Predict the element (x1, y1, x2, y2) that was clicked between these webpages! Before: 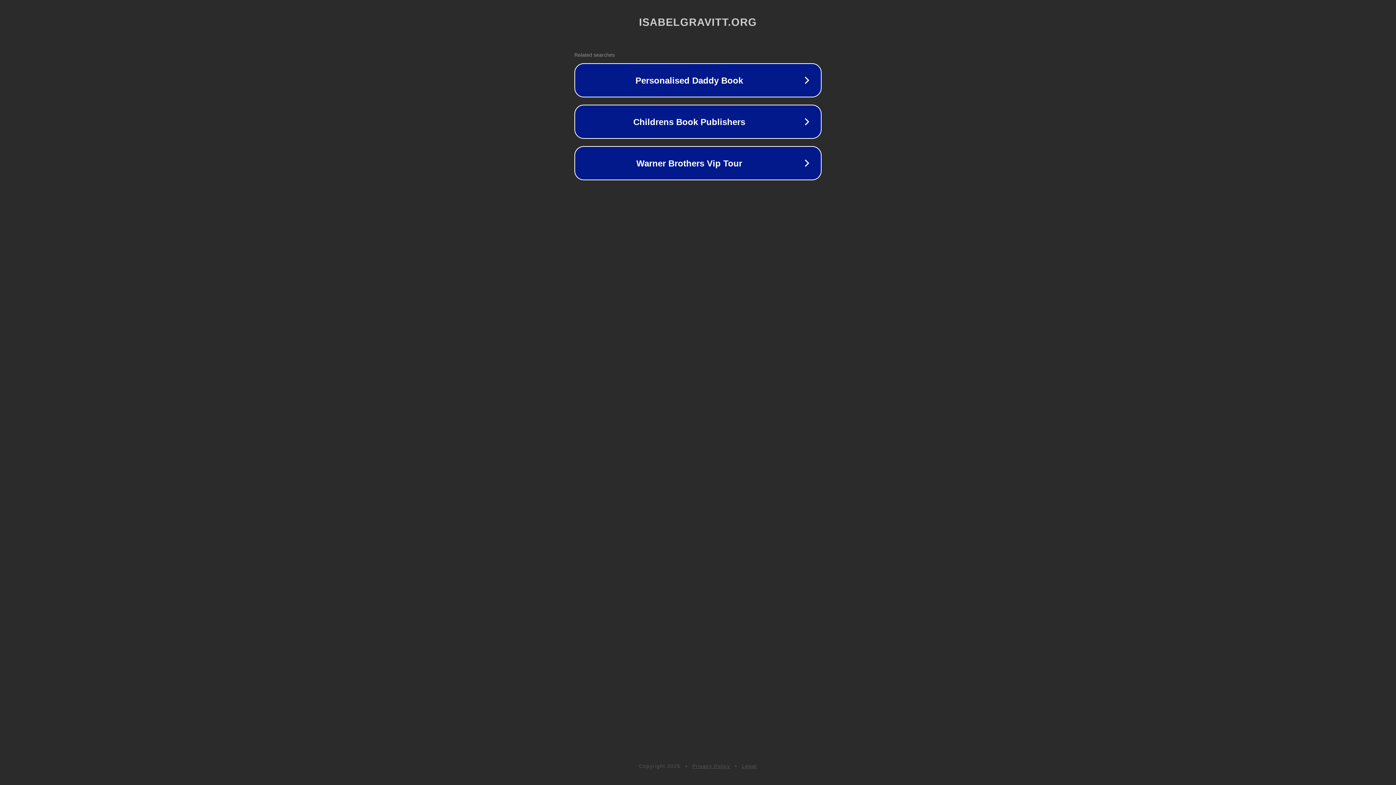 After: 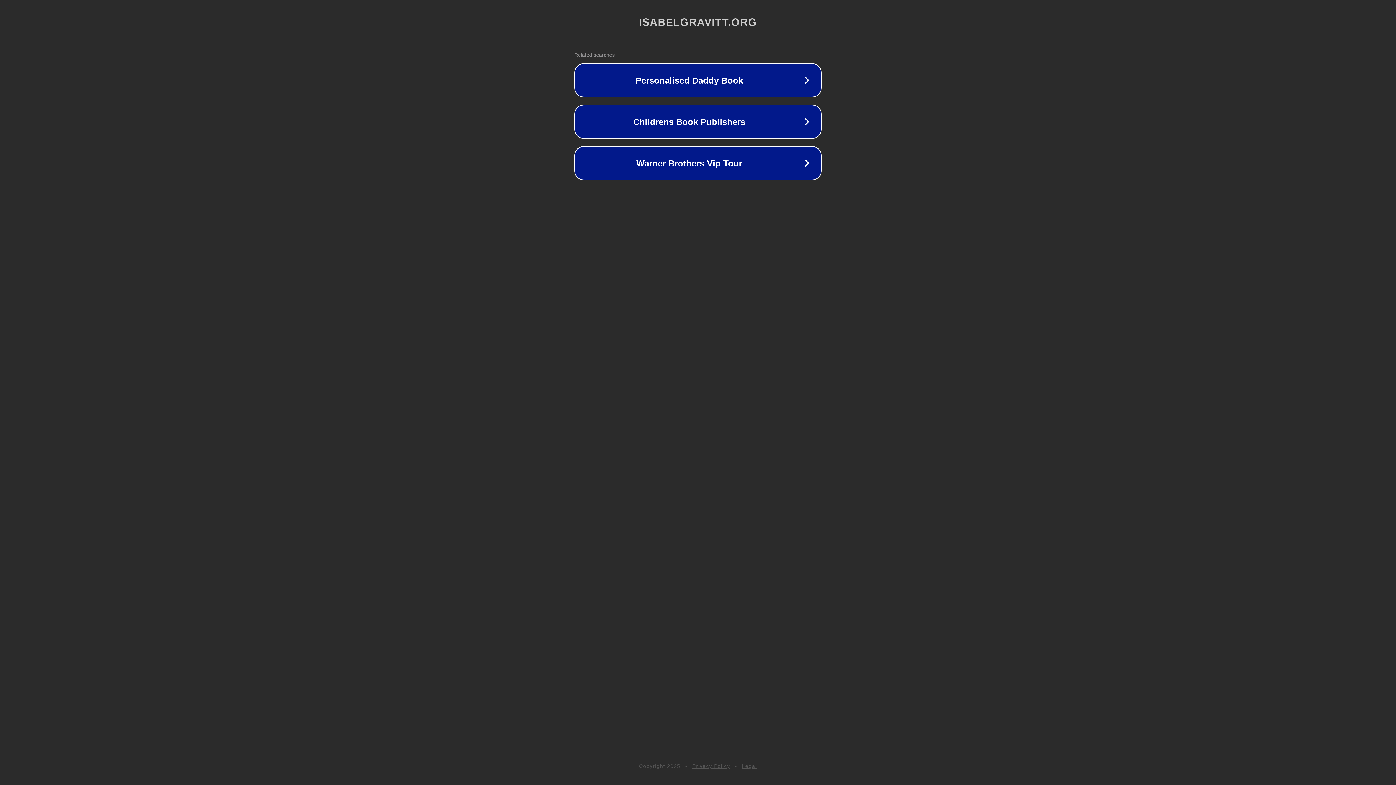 Action: label: Legal bbox: (742, 763, 757, 769)